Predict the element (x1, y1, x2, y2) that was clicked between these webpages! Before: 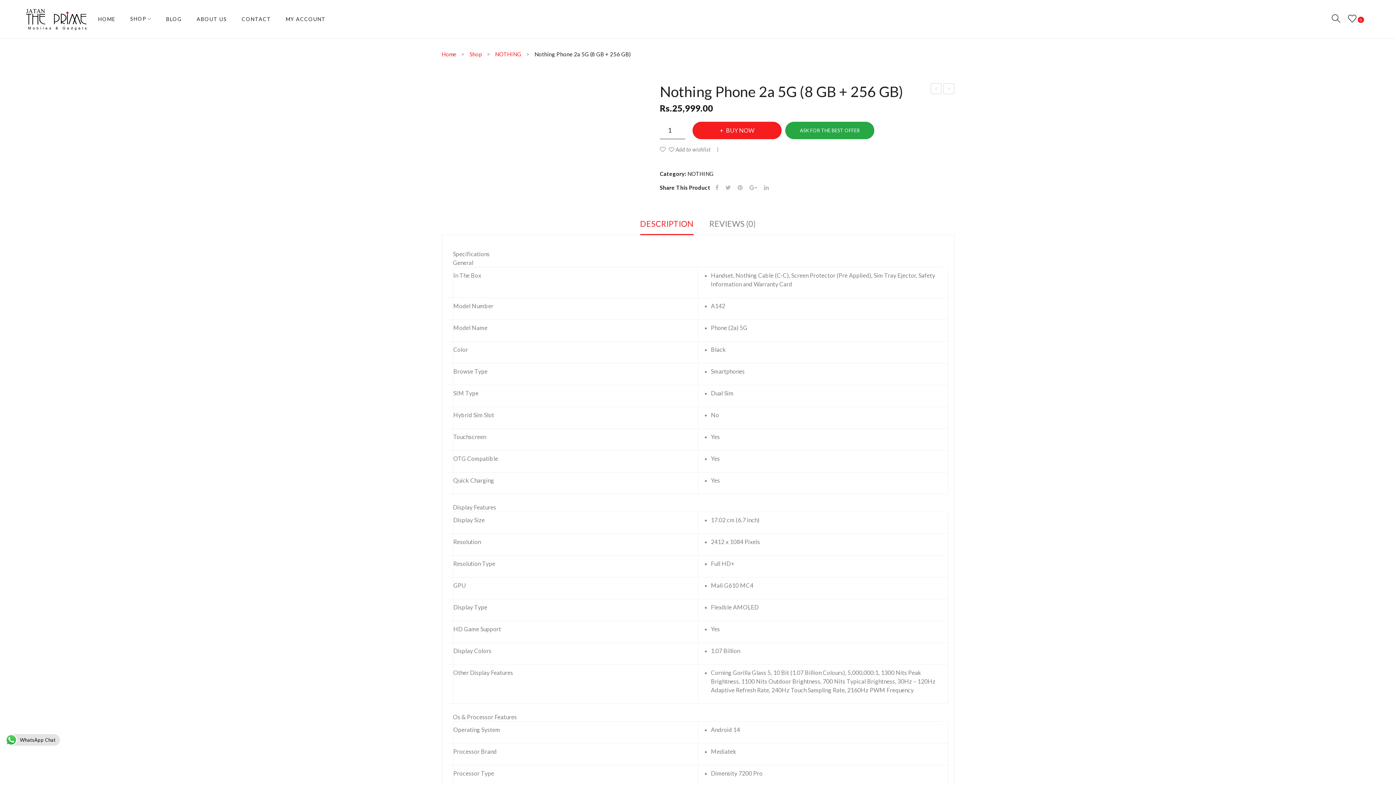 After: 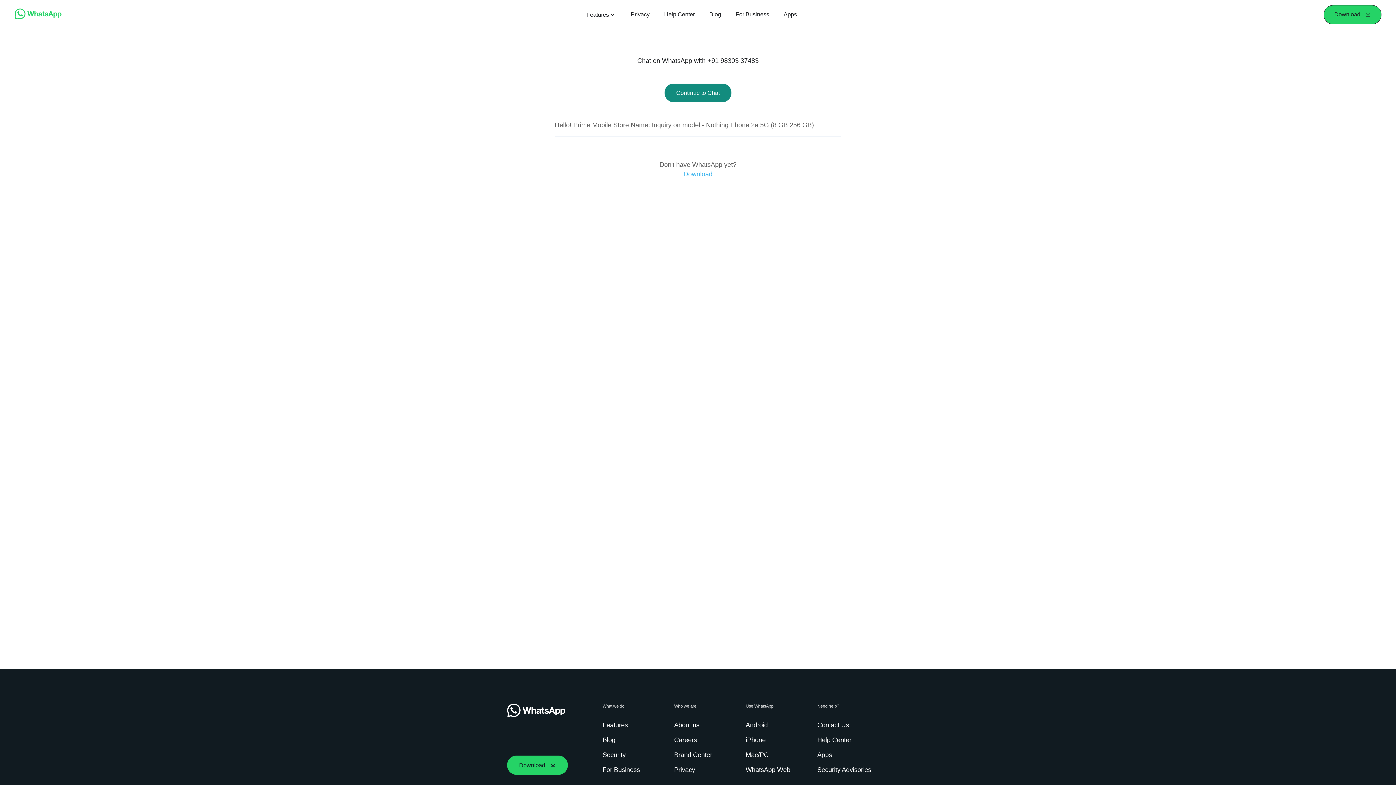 Action: label: ASK FOR THE BEST OFFER bbox: (785, 121, 874, 139)